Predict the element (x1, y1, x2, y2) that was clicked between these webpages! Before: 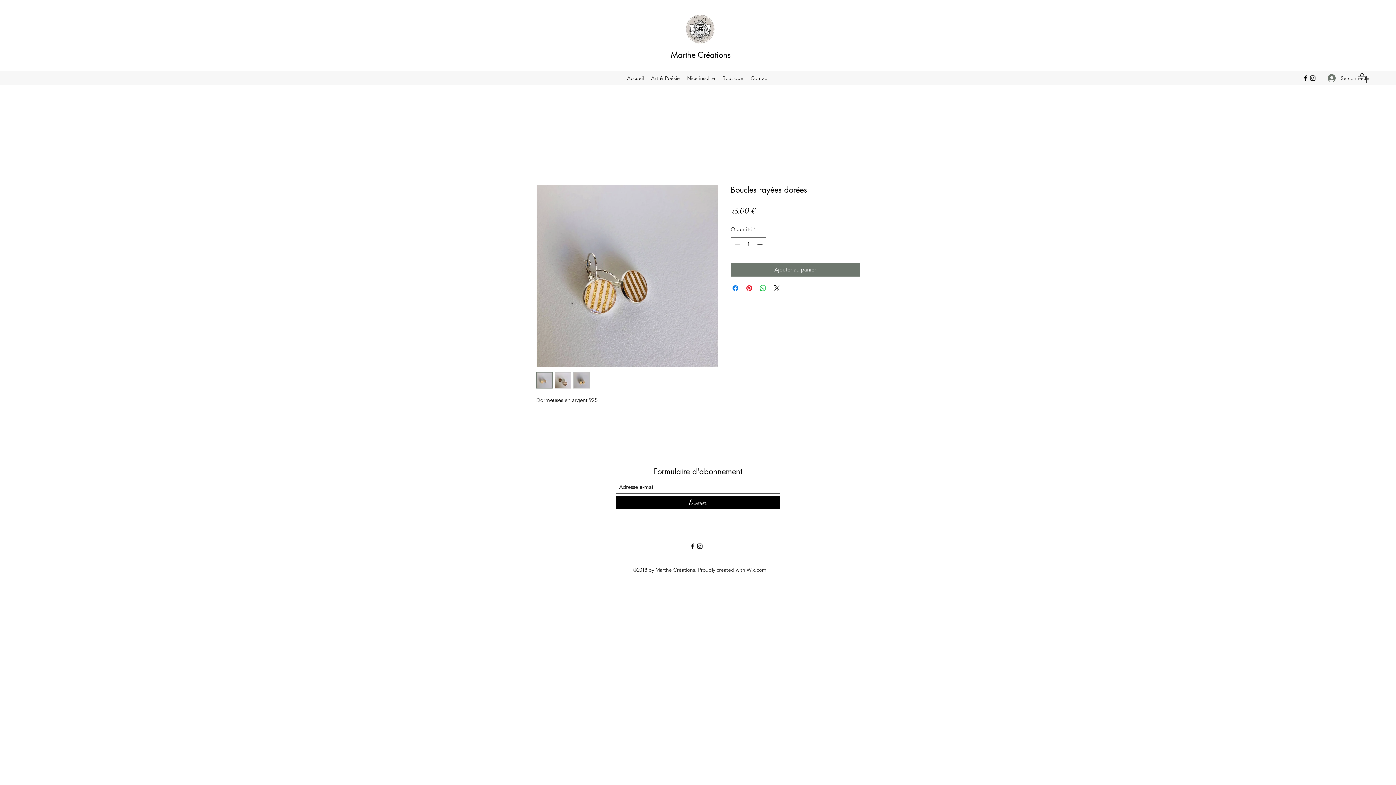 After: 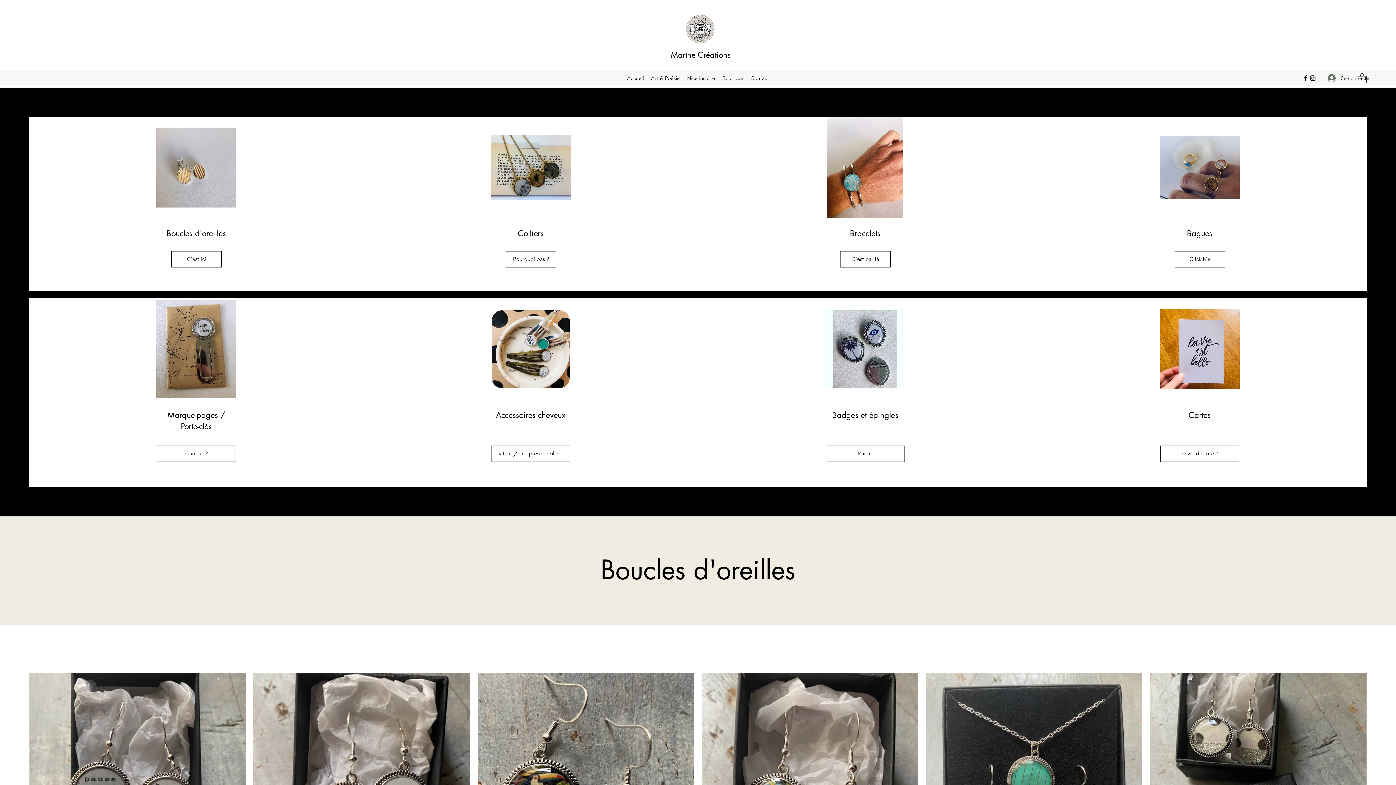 Action: bbox: (718, 72, 747, 83) label: Boutique